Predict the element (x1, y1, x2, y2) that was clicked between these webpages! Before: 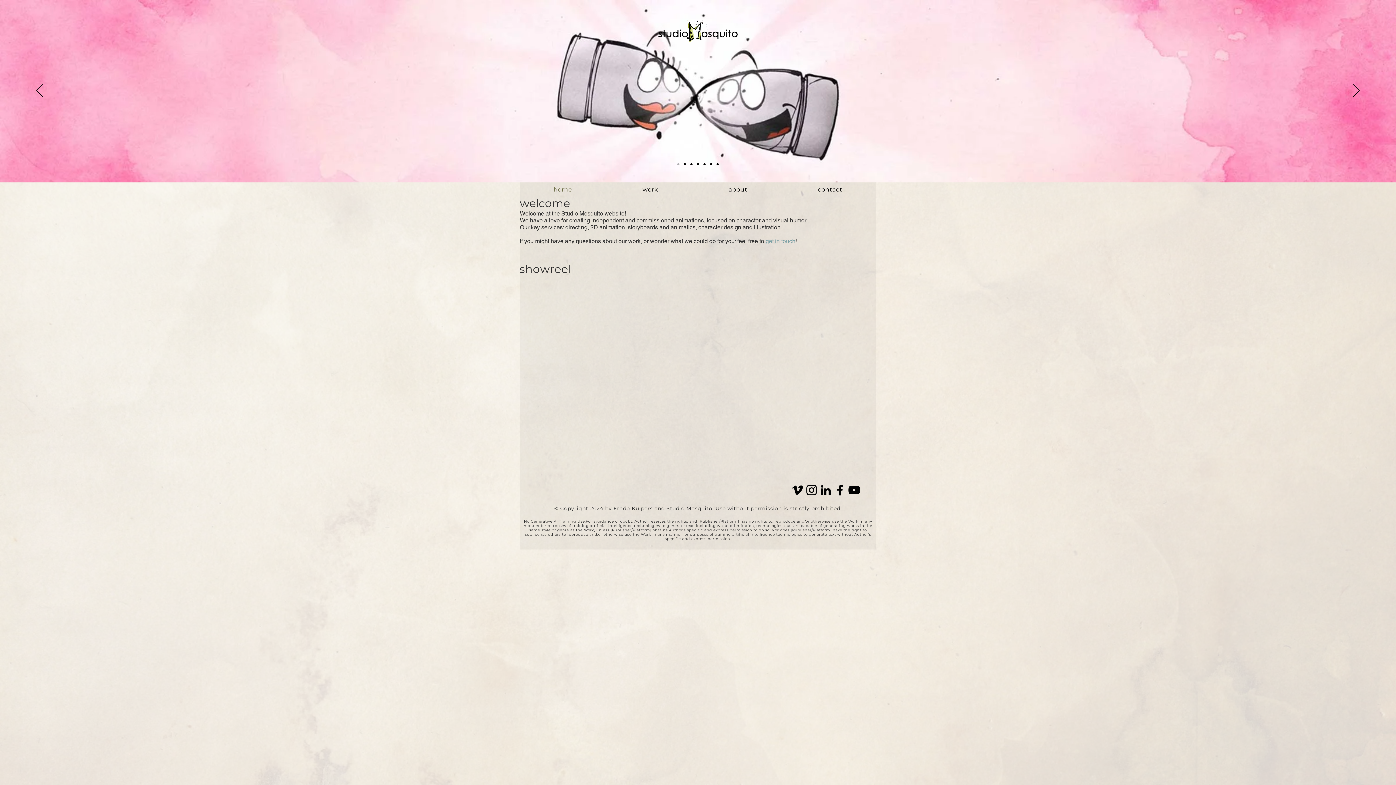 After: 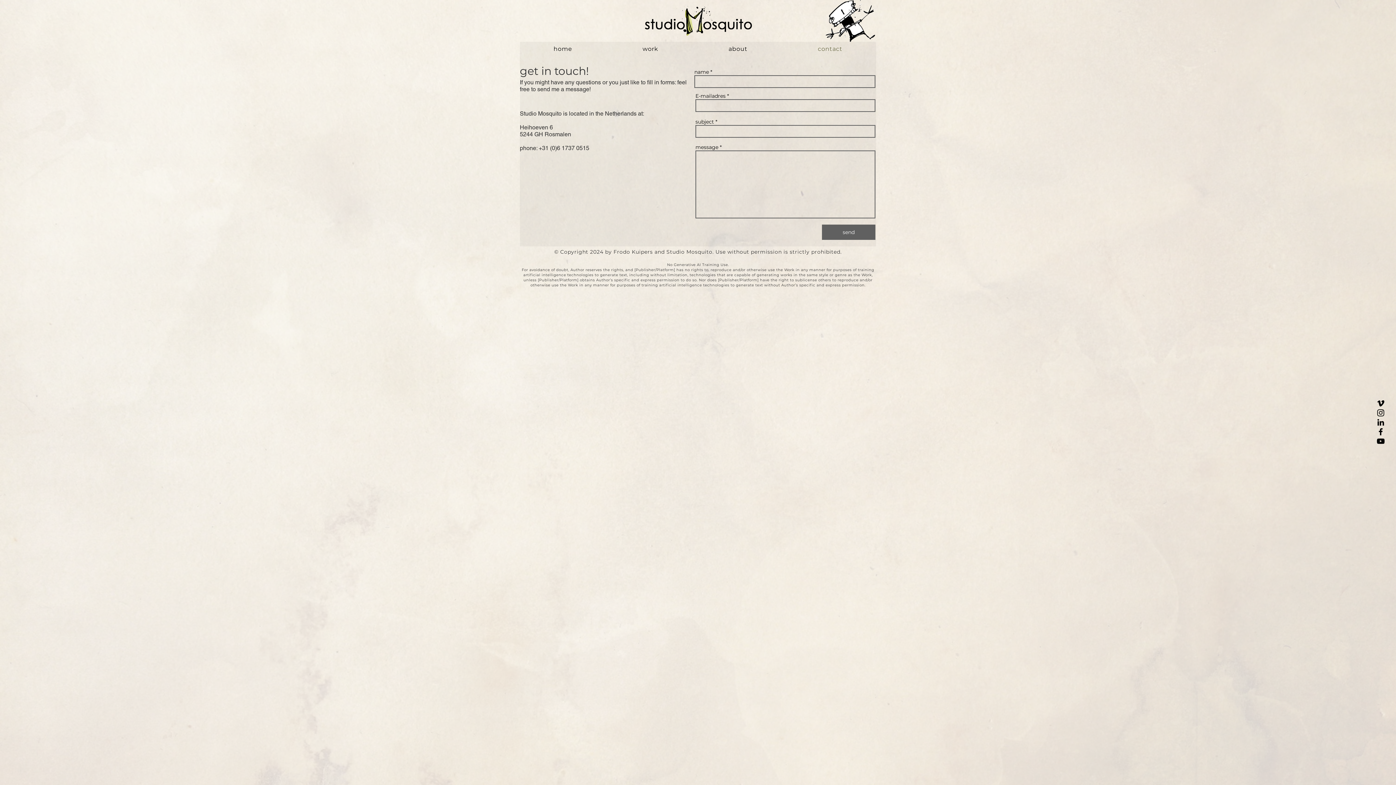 Action: label: get in touch bbox: (765, 237, 795, 244)